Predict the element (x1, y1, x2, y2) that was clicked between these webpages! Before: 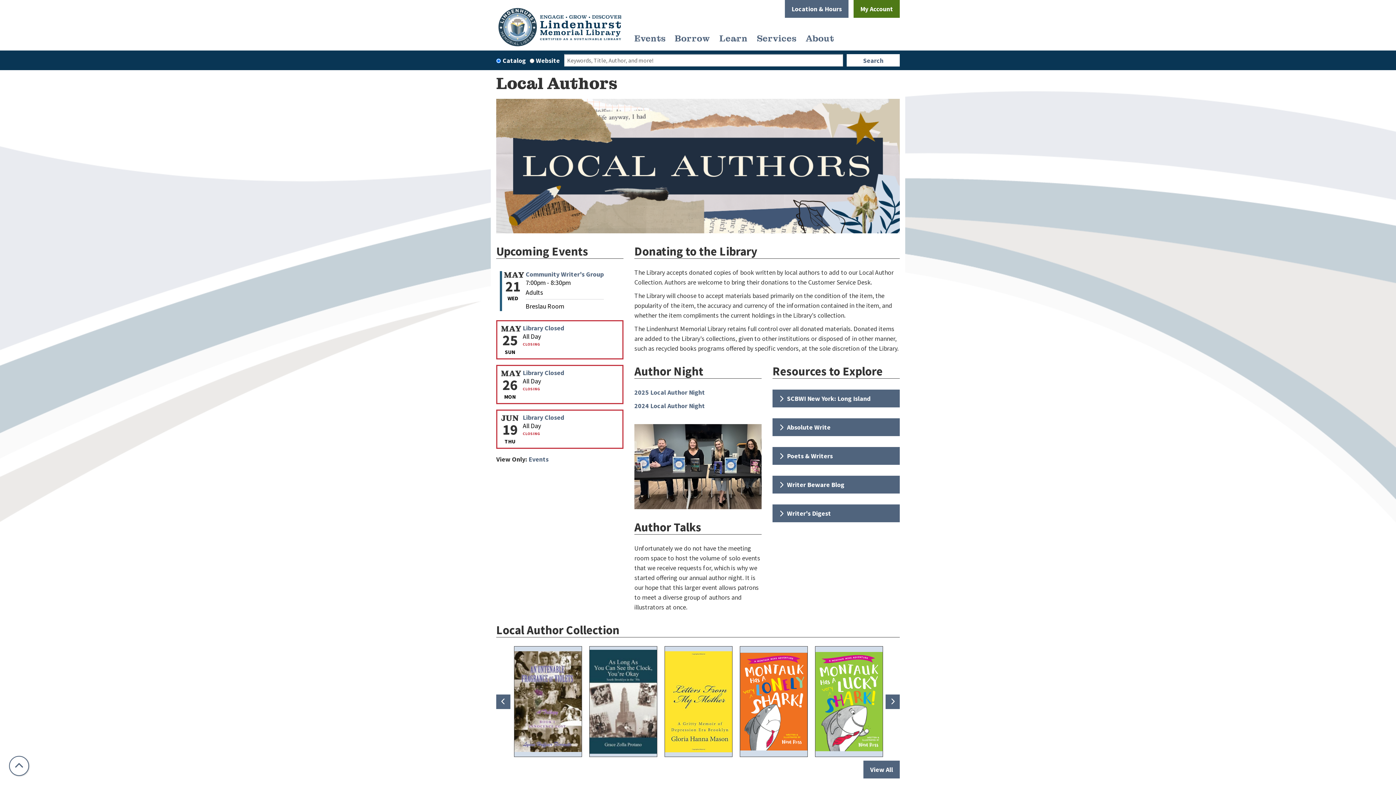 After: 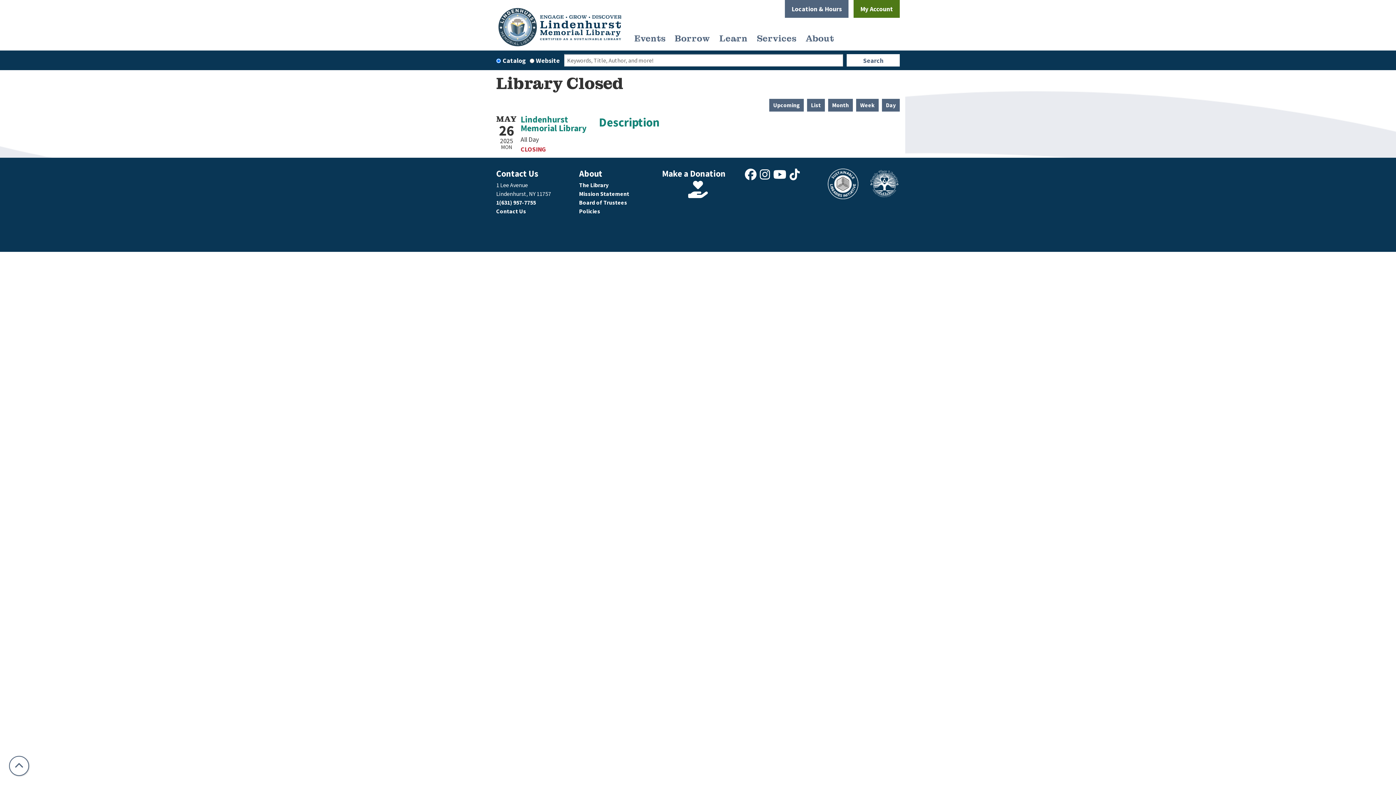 Action: bbox: (522, 369, 564, 376) label: View more about Library Closed on Monday, May 26, 2025 @ 12:00am